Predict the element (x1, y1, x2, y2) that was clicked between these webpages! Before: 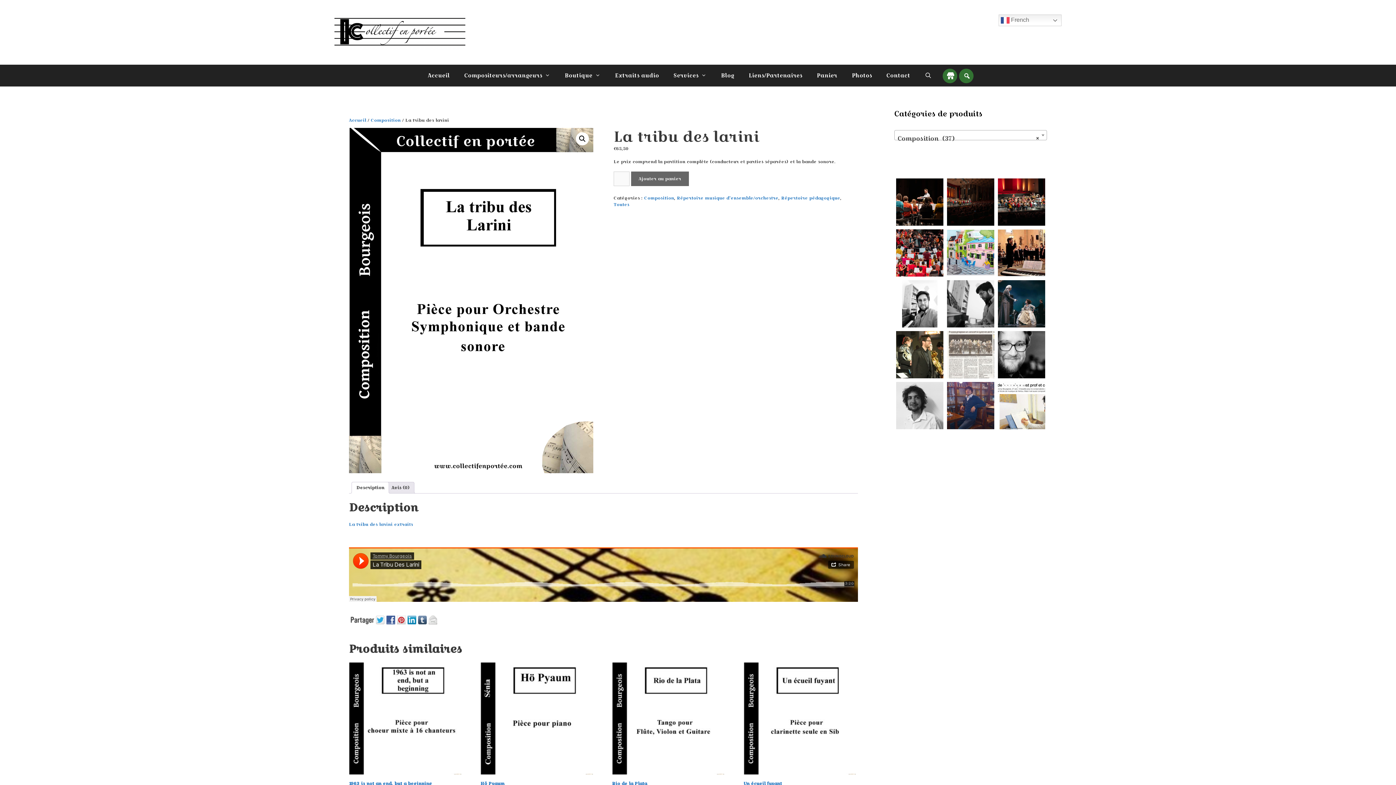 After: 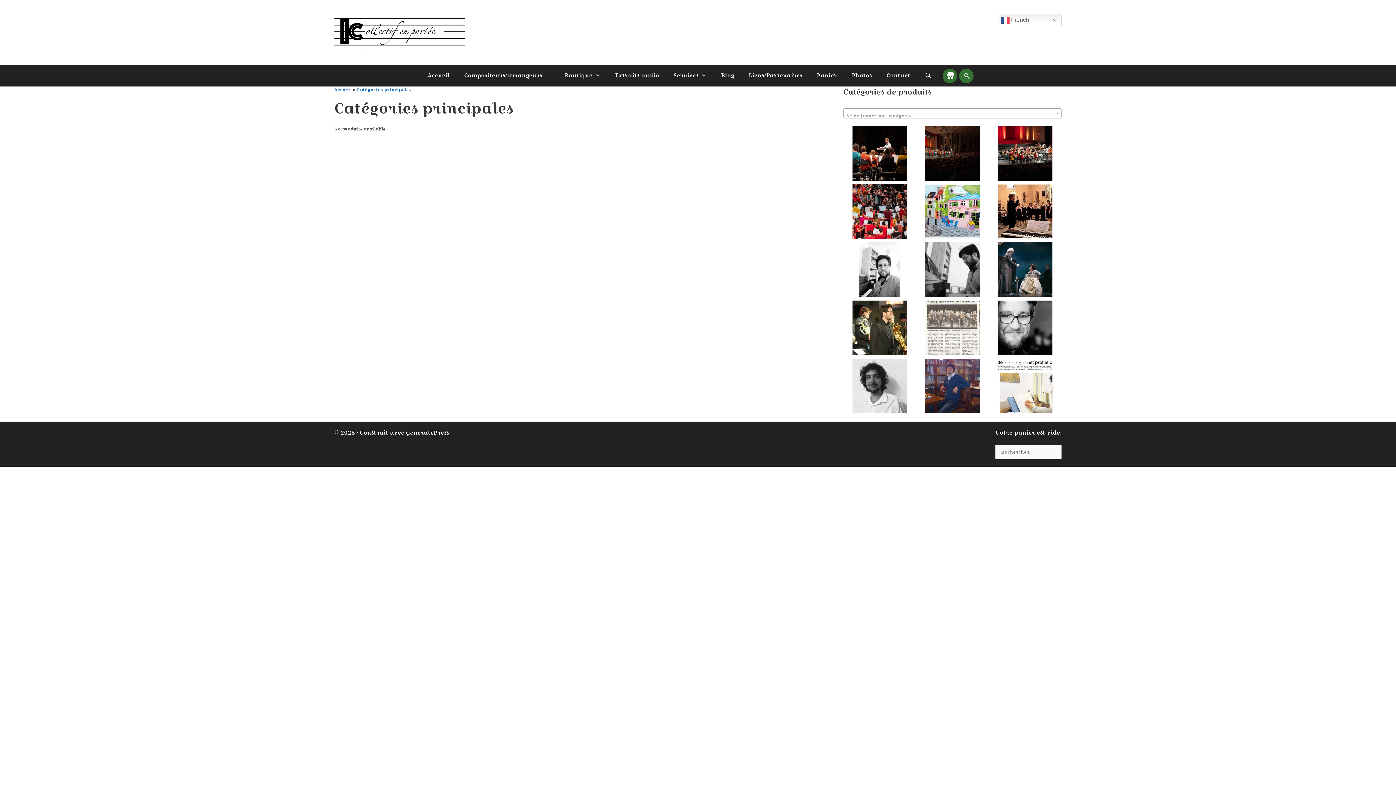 Action: bbox: (942, 68, 957, 83)